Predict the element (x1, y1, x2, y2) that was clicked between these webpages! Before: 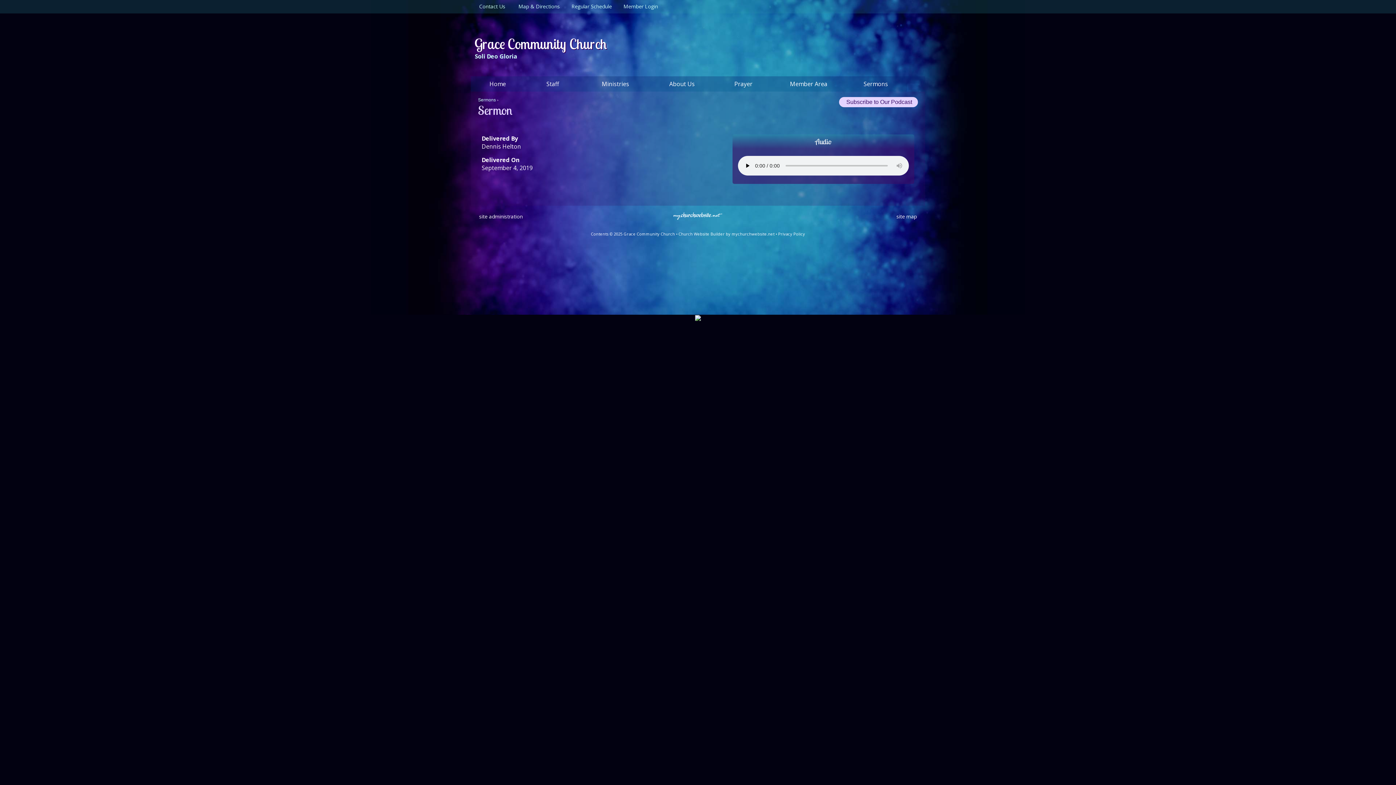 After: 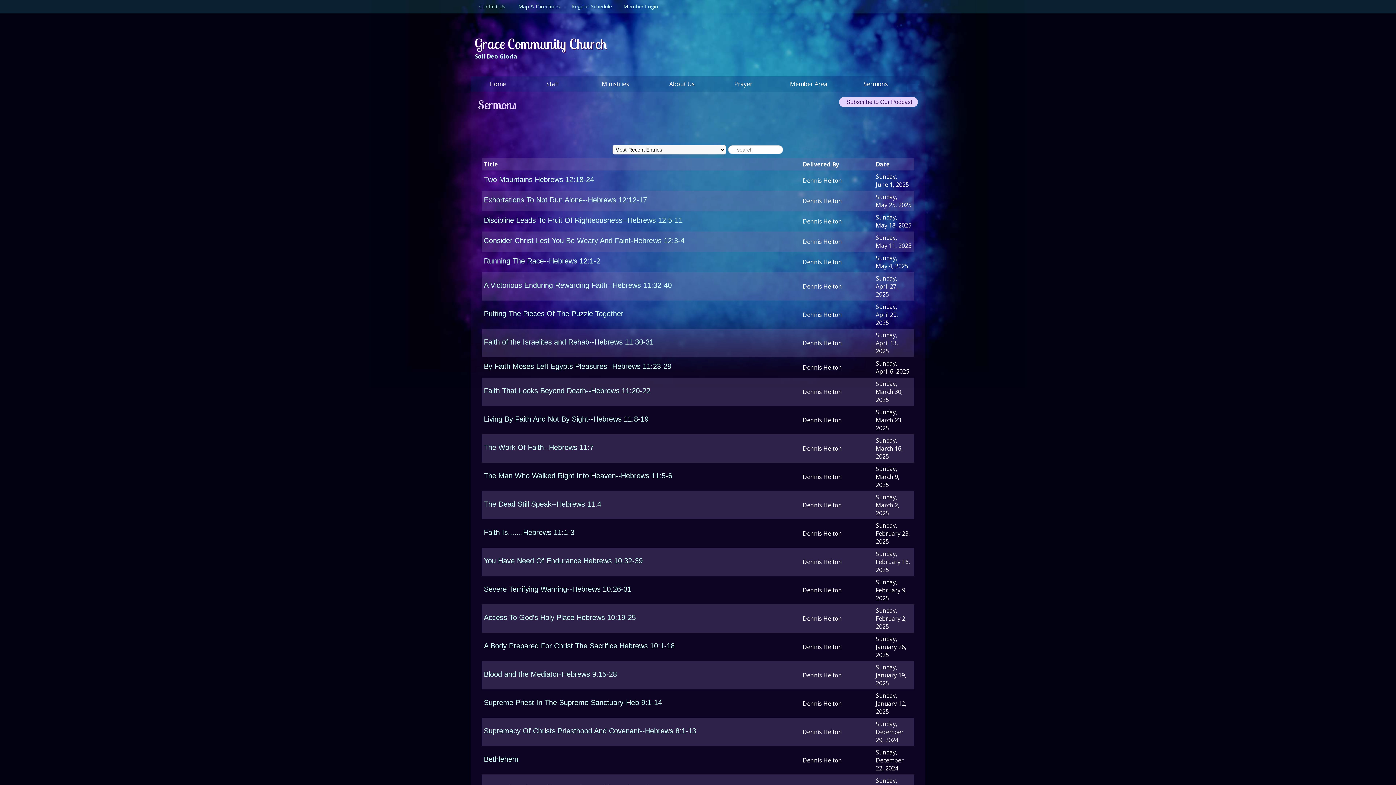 Action: label: Sermons bbox: (478, 97, 496, 102)